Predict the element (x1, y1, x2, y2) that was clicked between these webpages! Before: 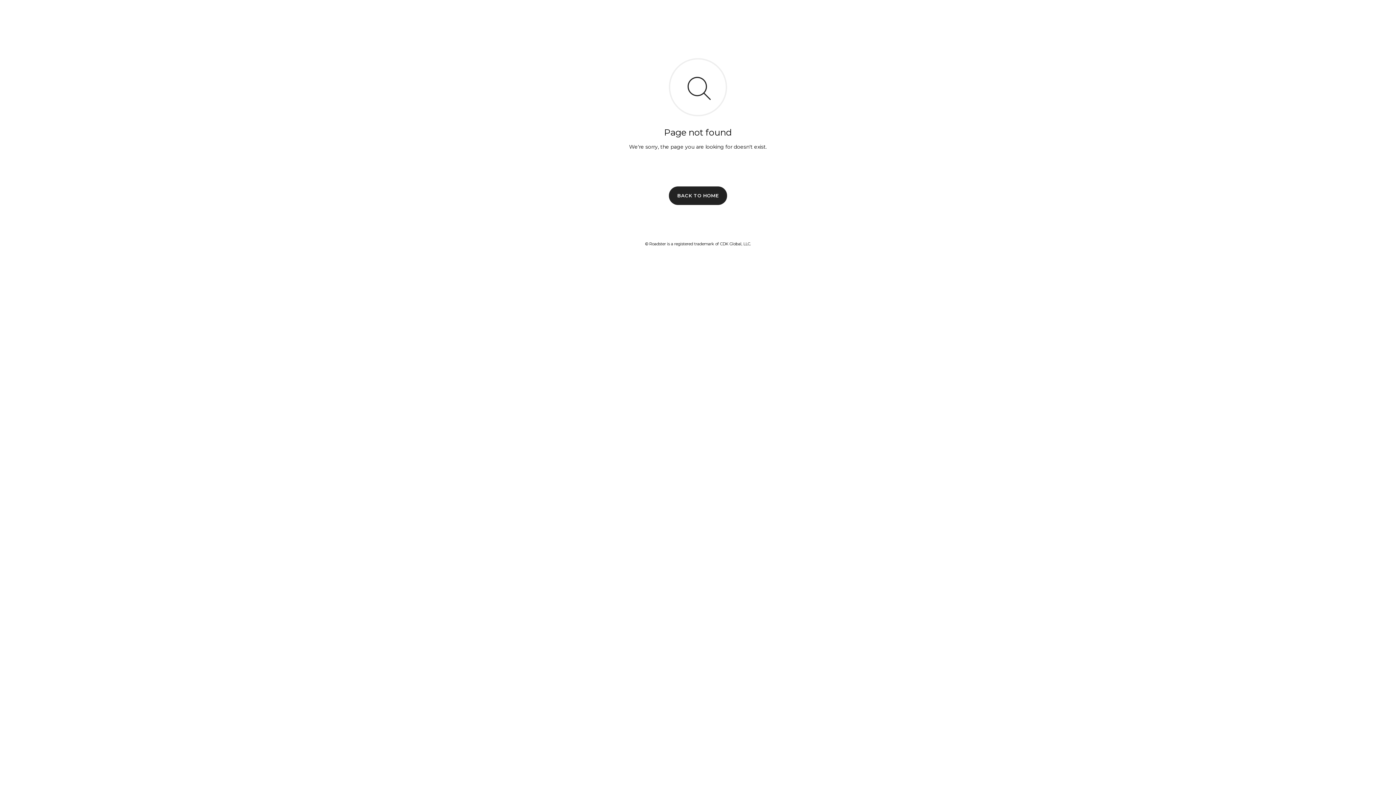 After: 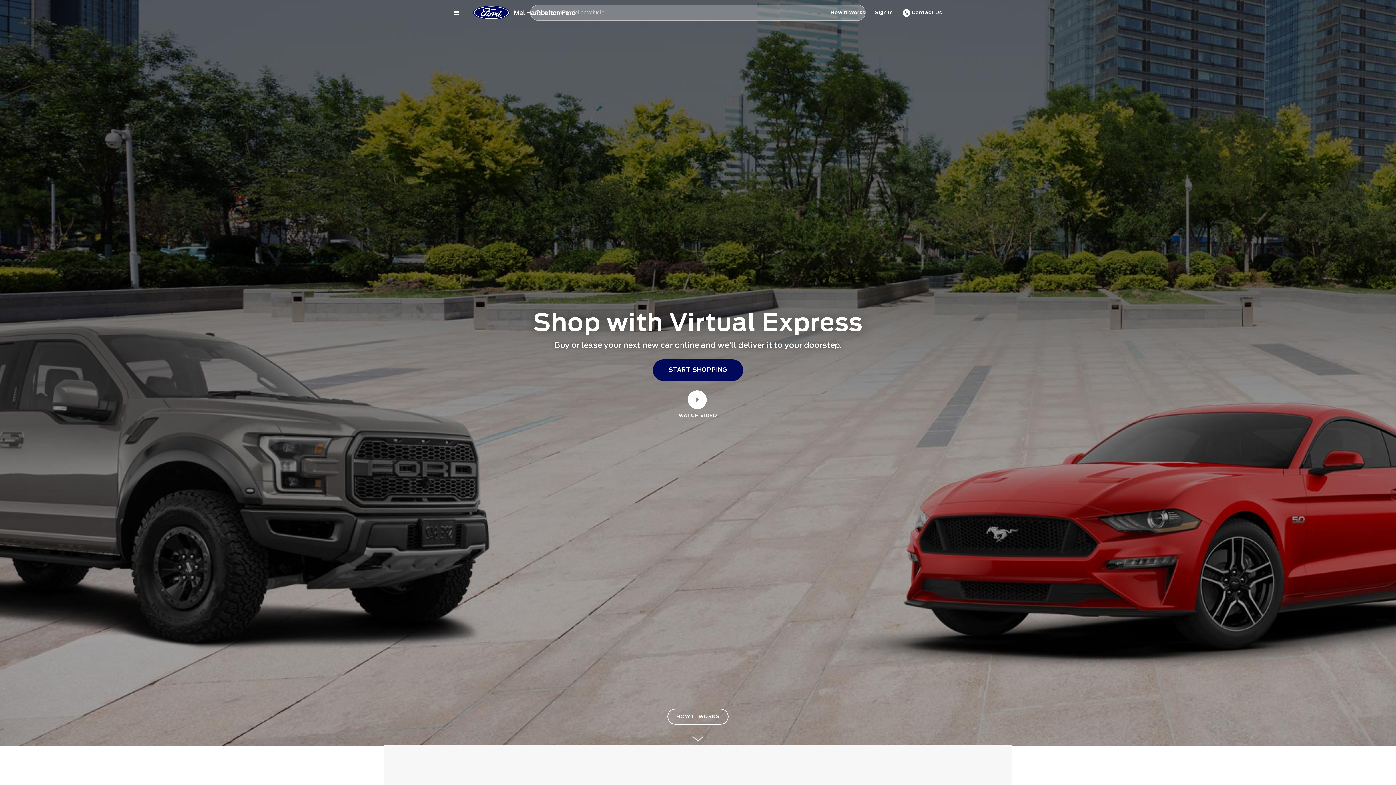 Action: bbox: (669, 186, 727, 204) label: BACK TO HOME